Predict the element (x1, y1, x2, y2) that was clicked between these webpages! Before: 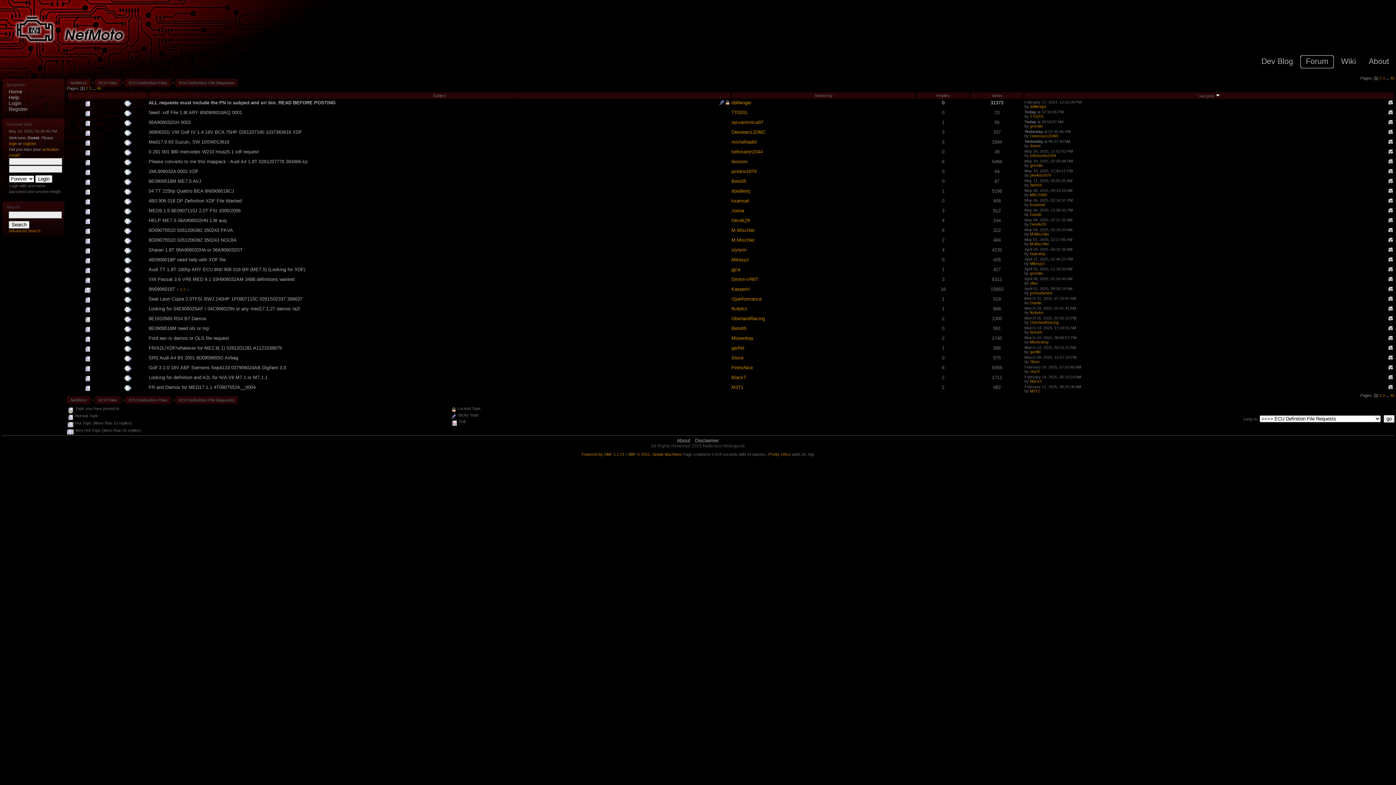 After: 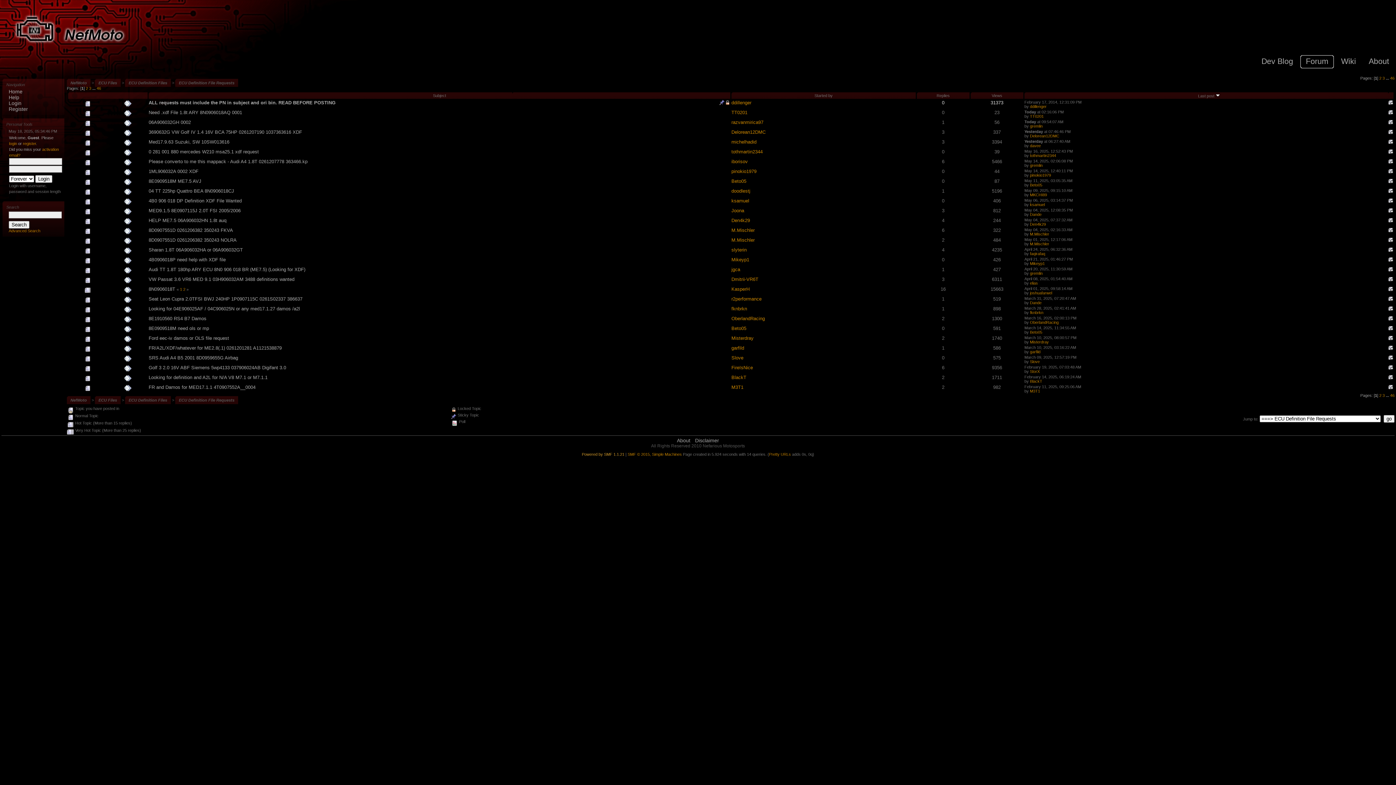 Action: label: Powered by SMF 1.1.21 bbox: (582, 452, 624, 456)